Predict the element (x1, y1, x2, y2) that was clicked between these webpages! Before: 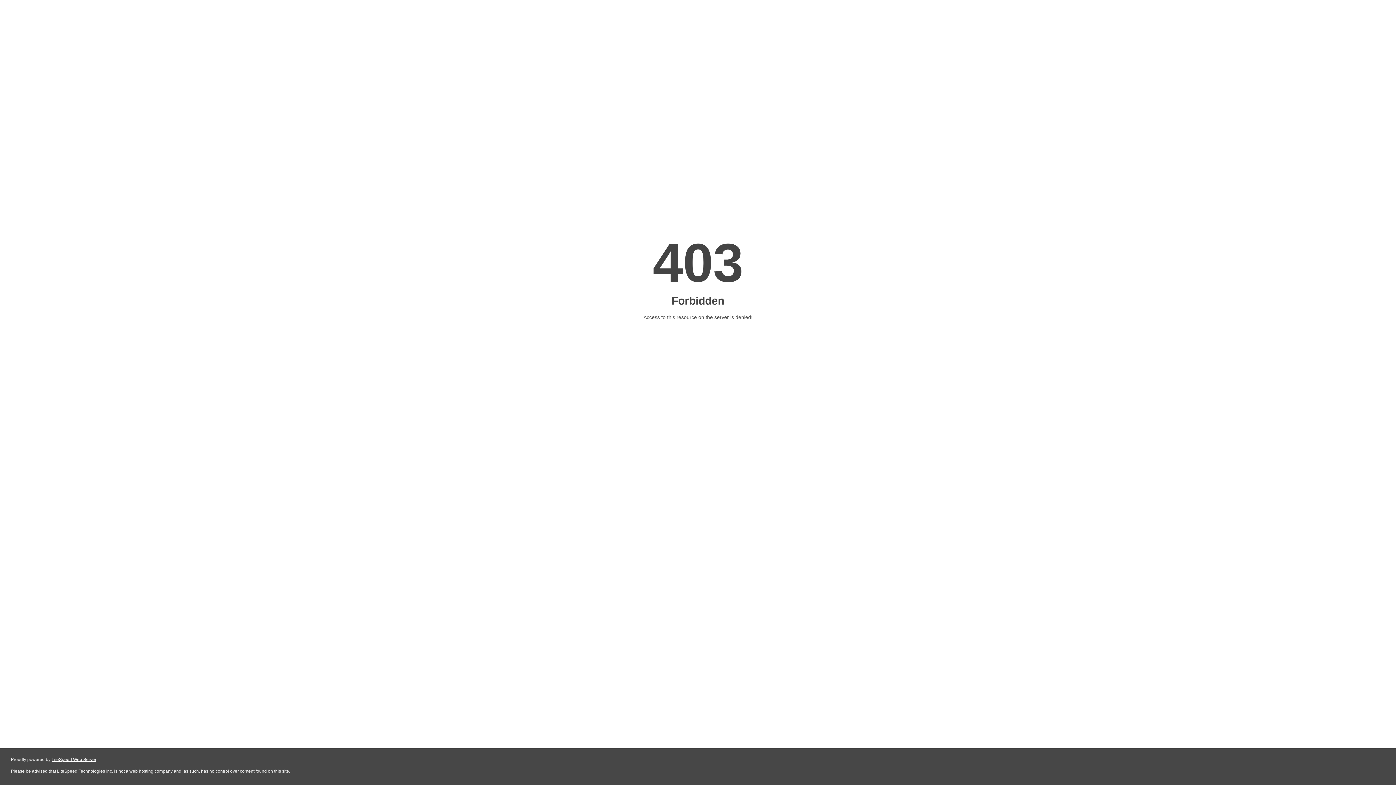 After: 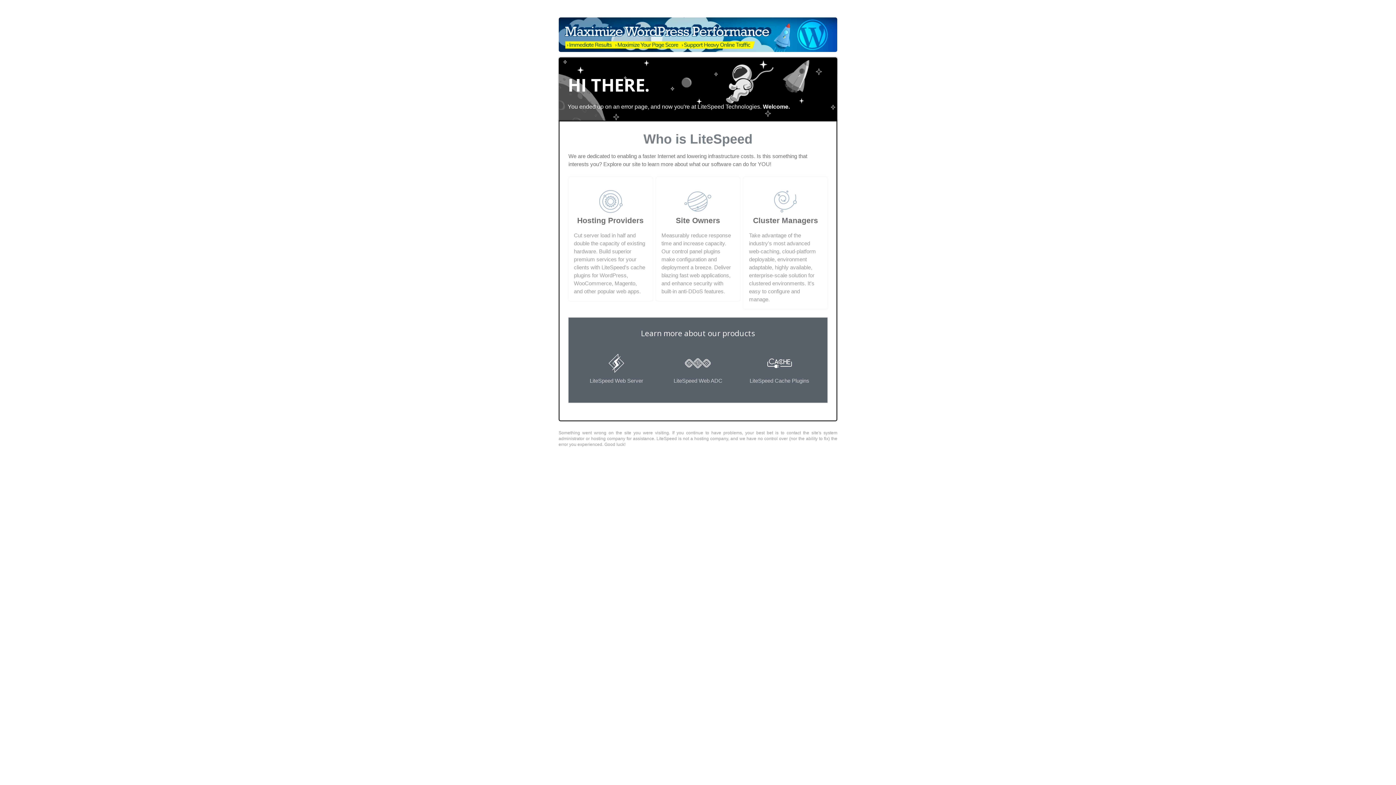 Action: bbox: (51, 757, 96, 762) label: LiteSpeed Web Server